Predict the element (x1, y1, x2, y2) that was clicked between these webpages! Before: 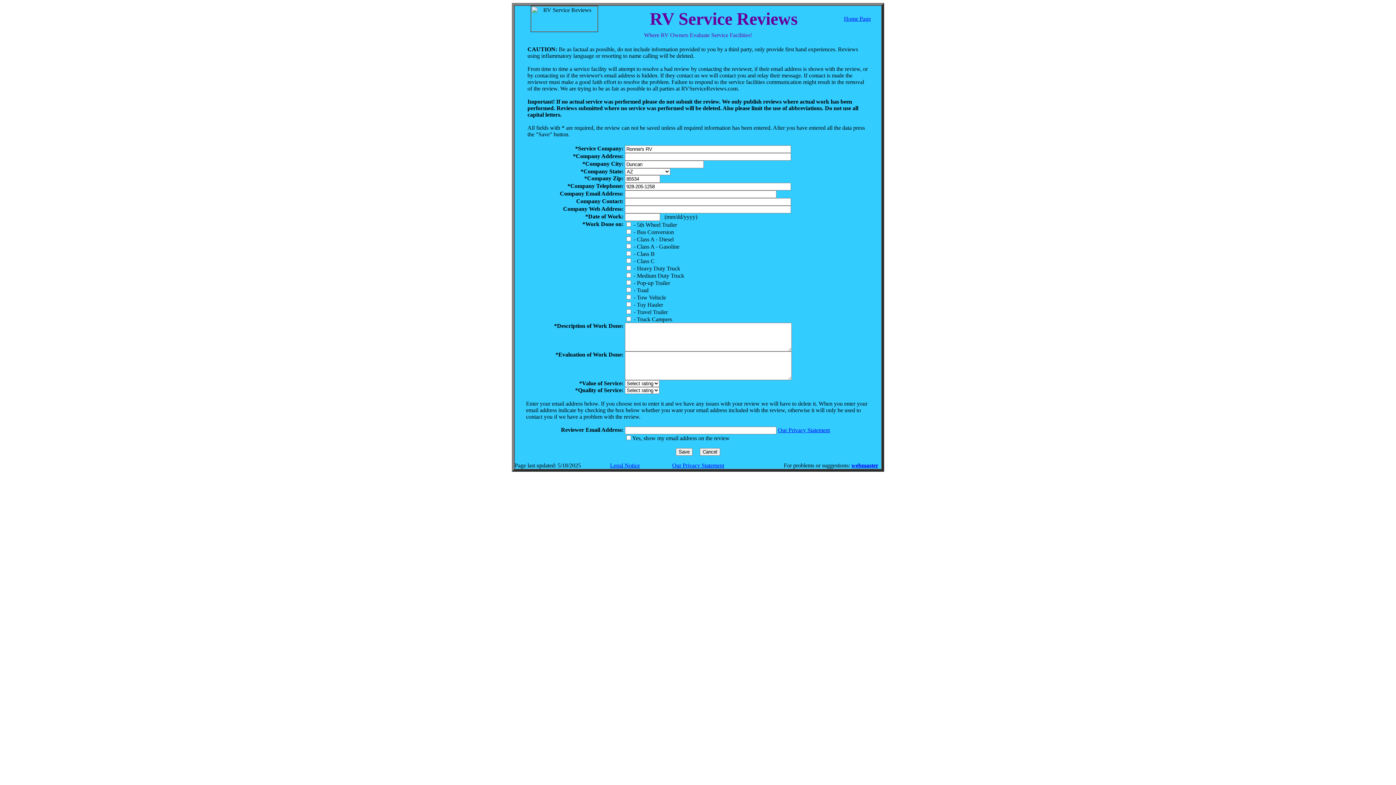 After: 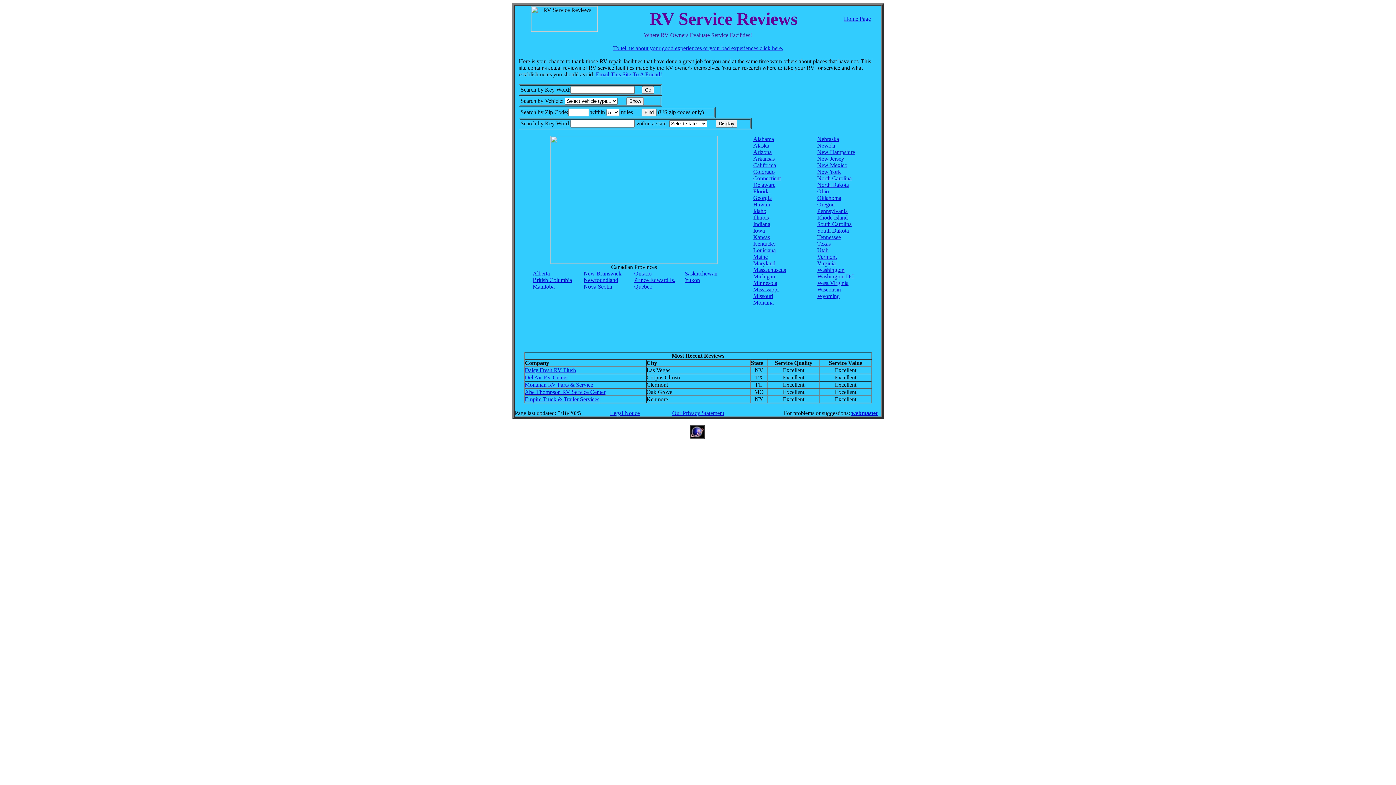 Action: label: Home Page bbox: (844, 15, 871, 21)